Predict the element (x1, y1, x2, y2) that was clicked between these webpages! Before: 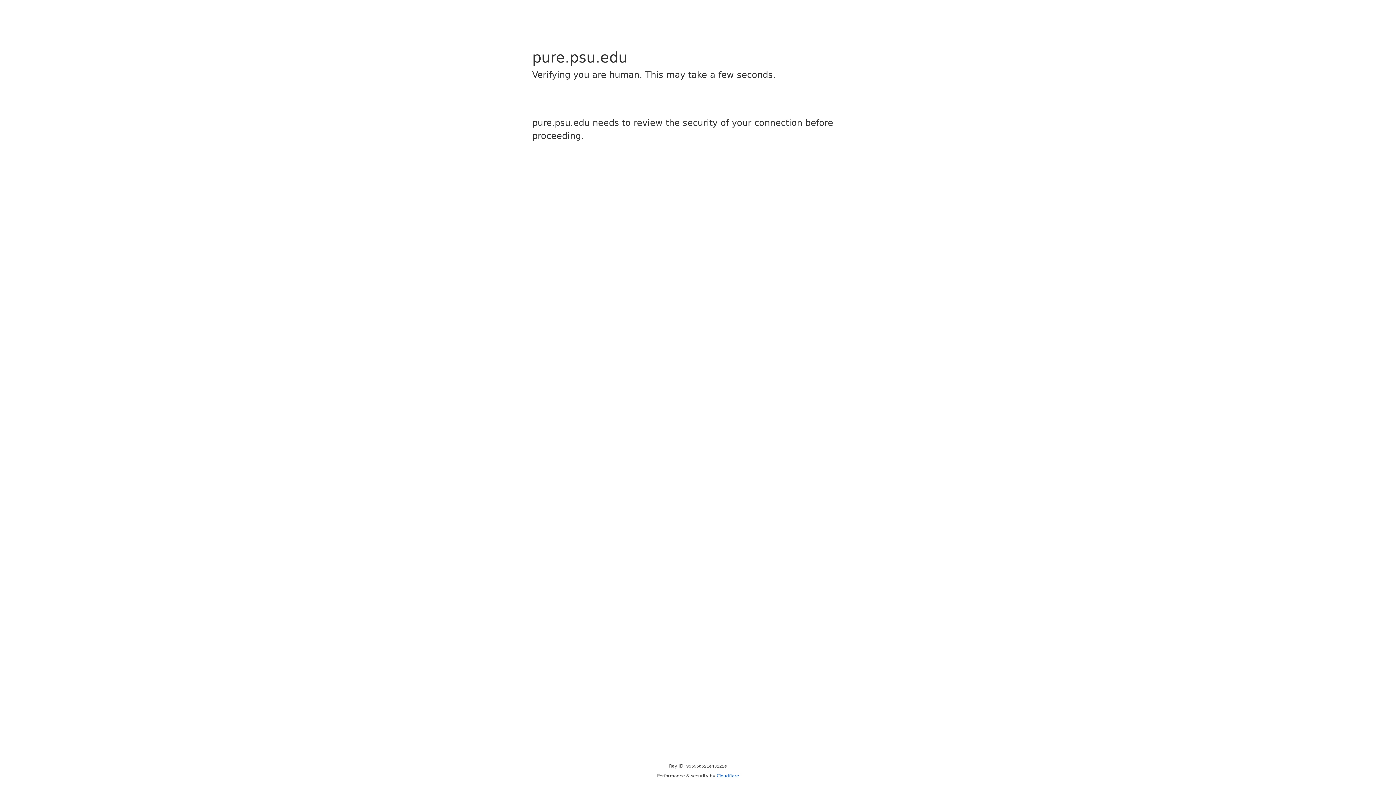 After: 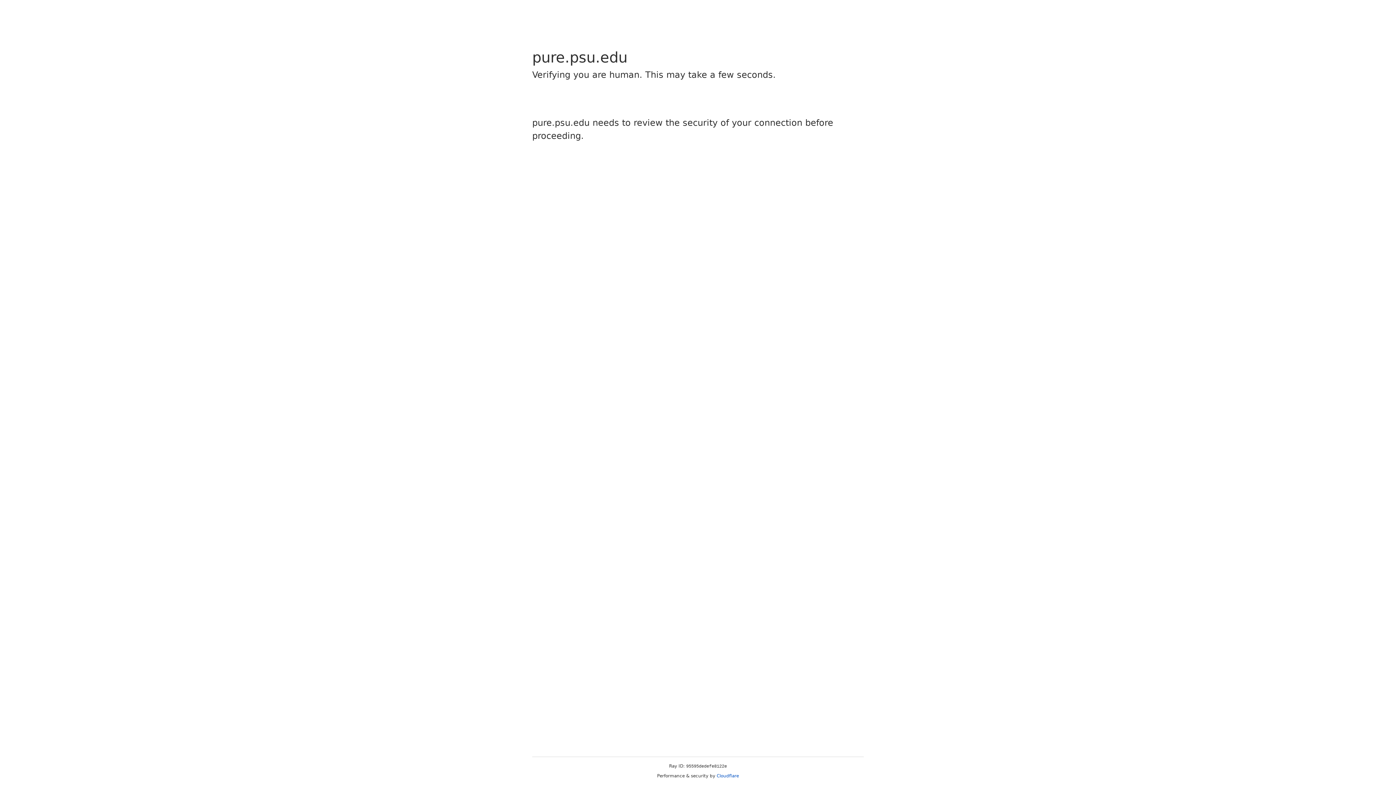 Action: bbox: (716, 773, 739, 778) label: Cloudflare